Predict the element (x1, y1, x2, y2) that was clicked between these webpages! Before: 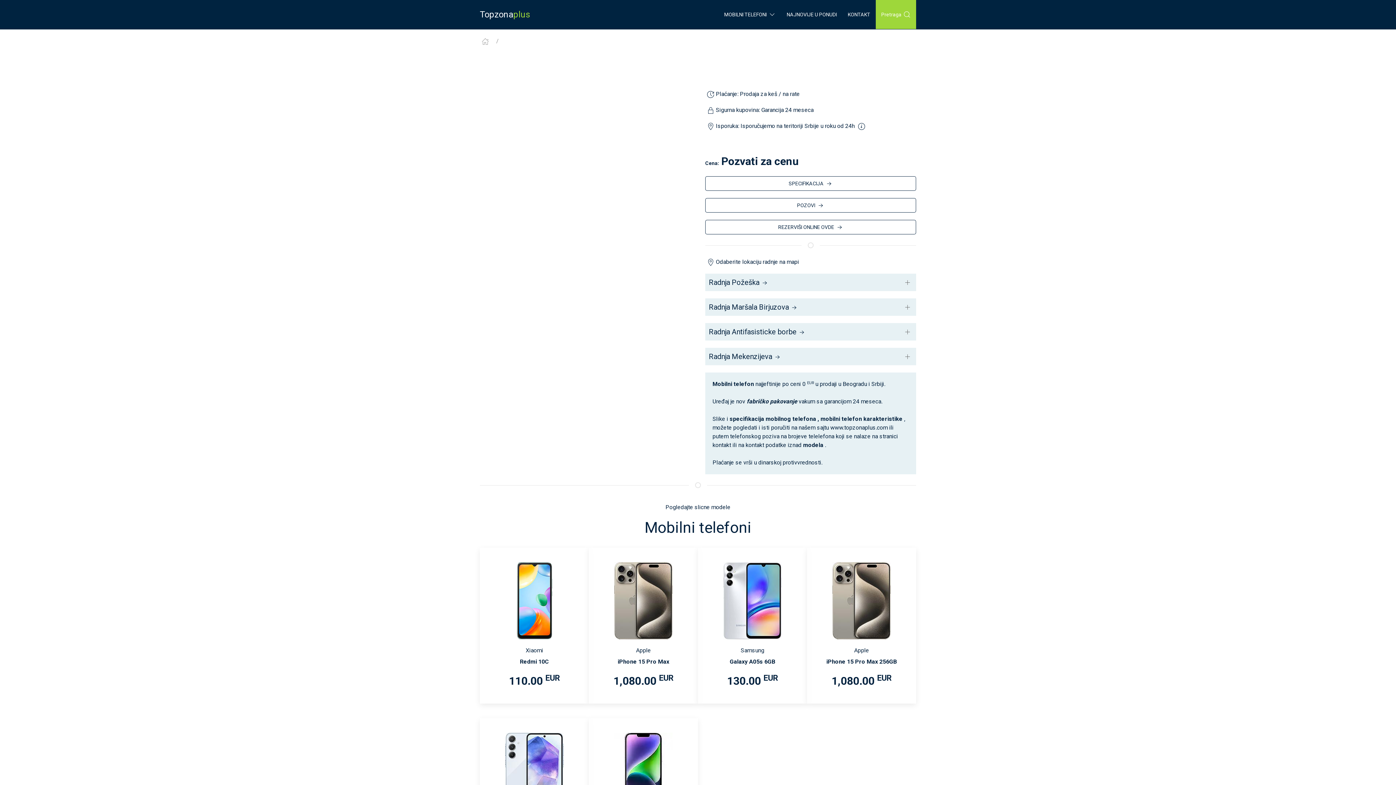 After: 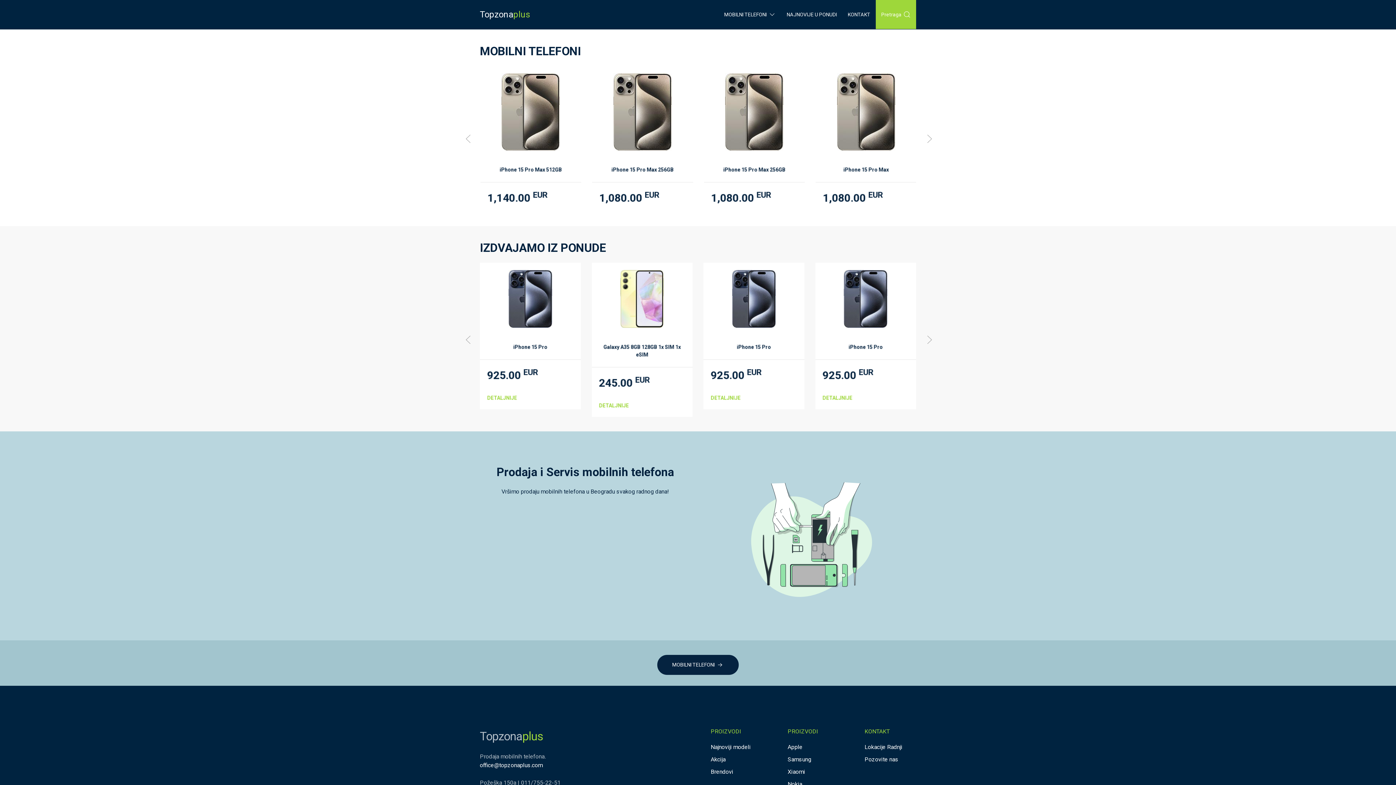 Action: bbox: (480, 8, 530, 21) label: Topzonaplus